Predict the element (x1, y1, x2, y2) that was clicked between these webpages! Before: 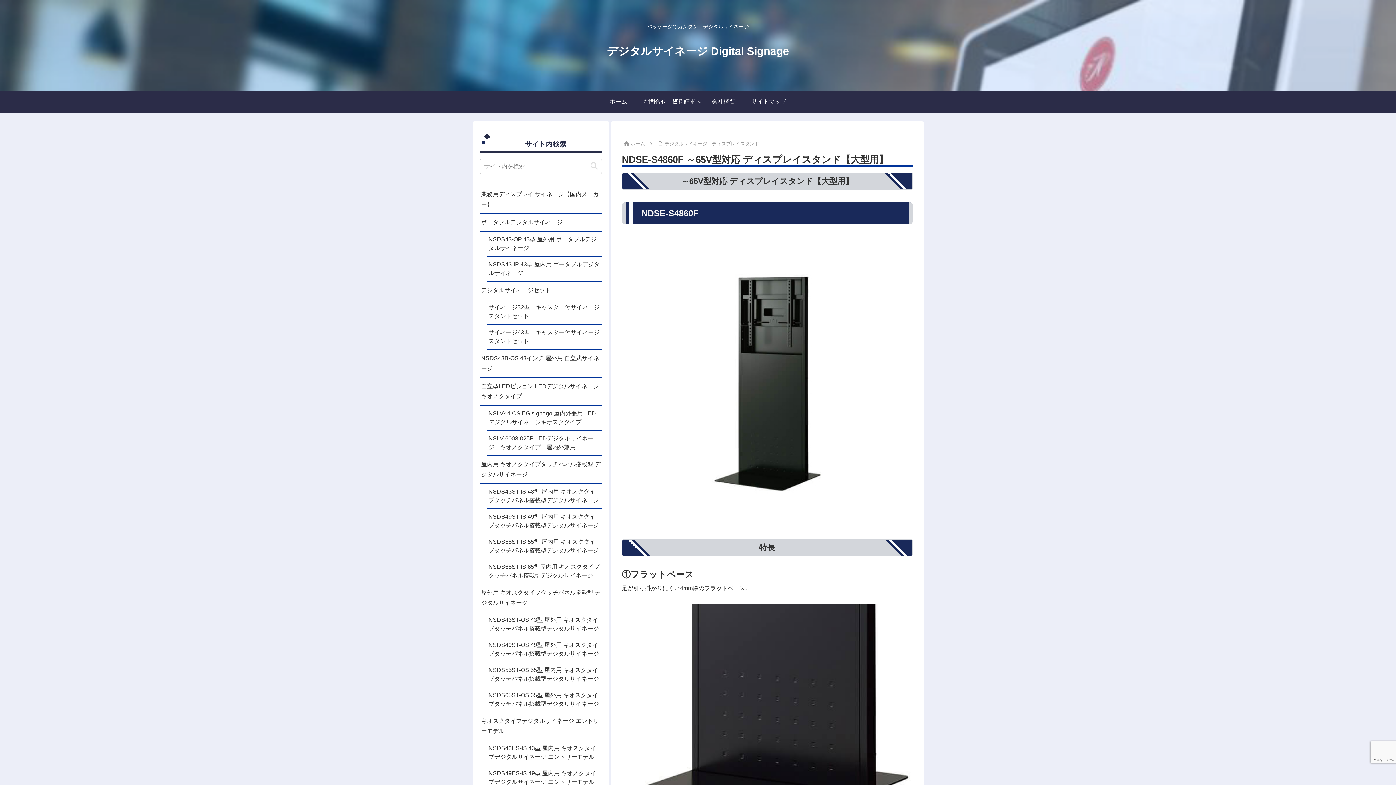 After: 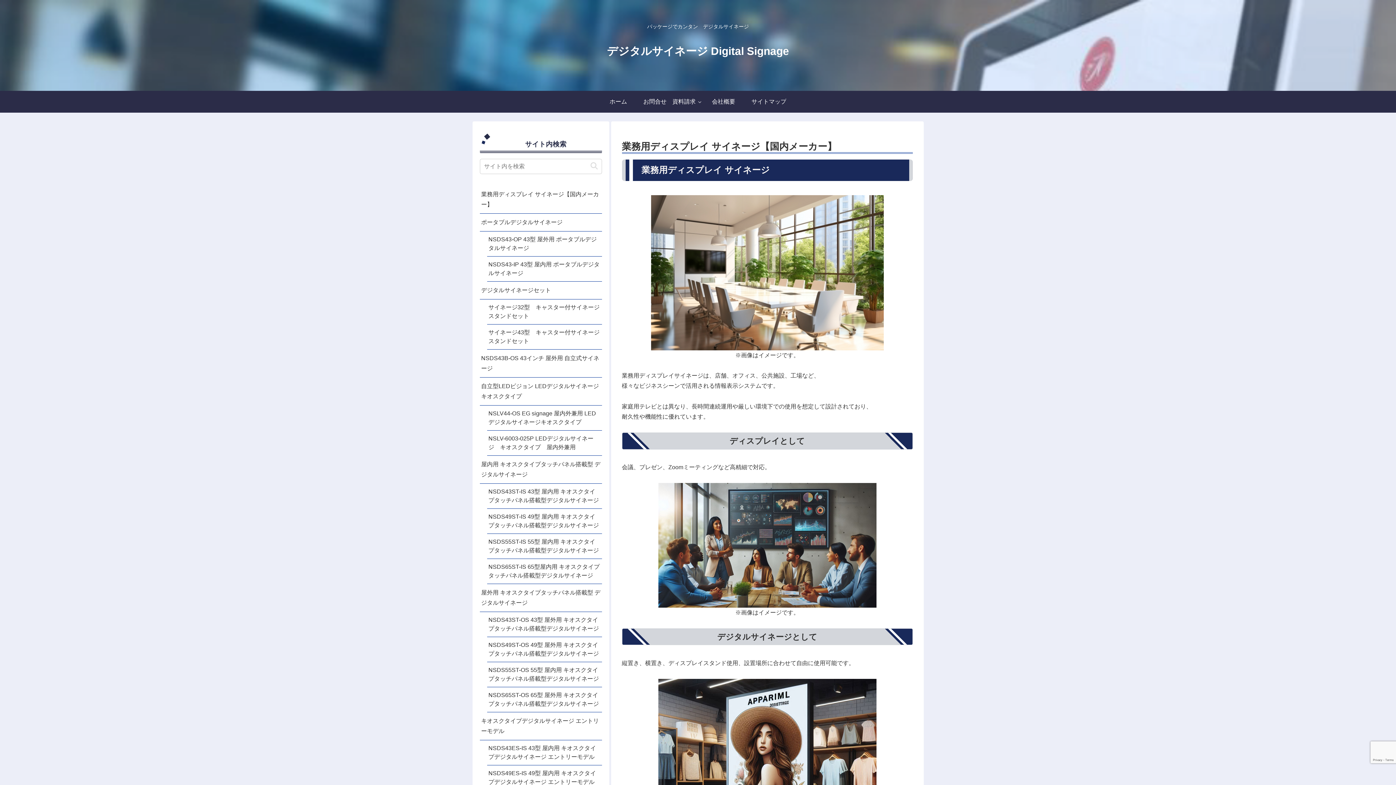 Action: label: 業務用ディスプレイ サイネージ【国内メーカー】 bbox: (479, 185, 602, 213)